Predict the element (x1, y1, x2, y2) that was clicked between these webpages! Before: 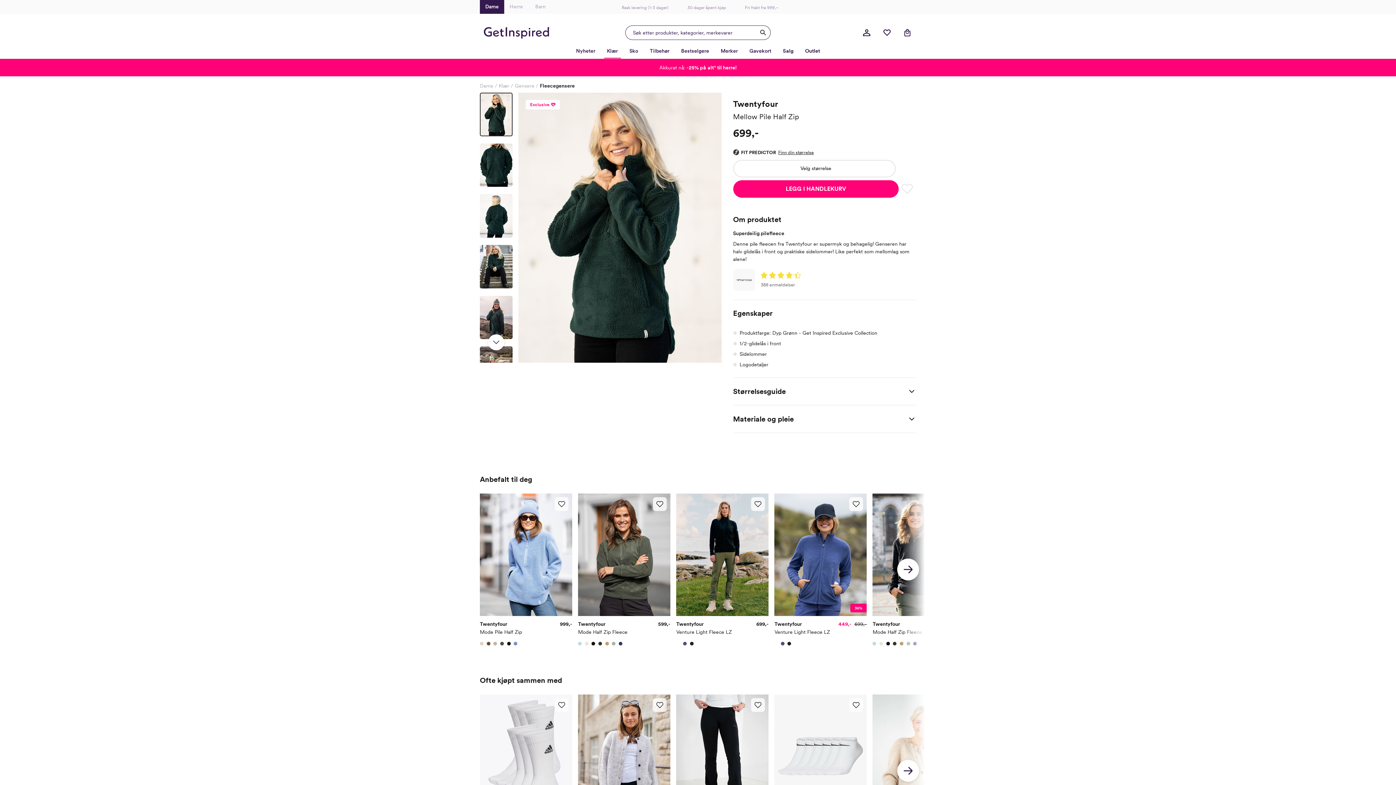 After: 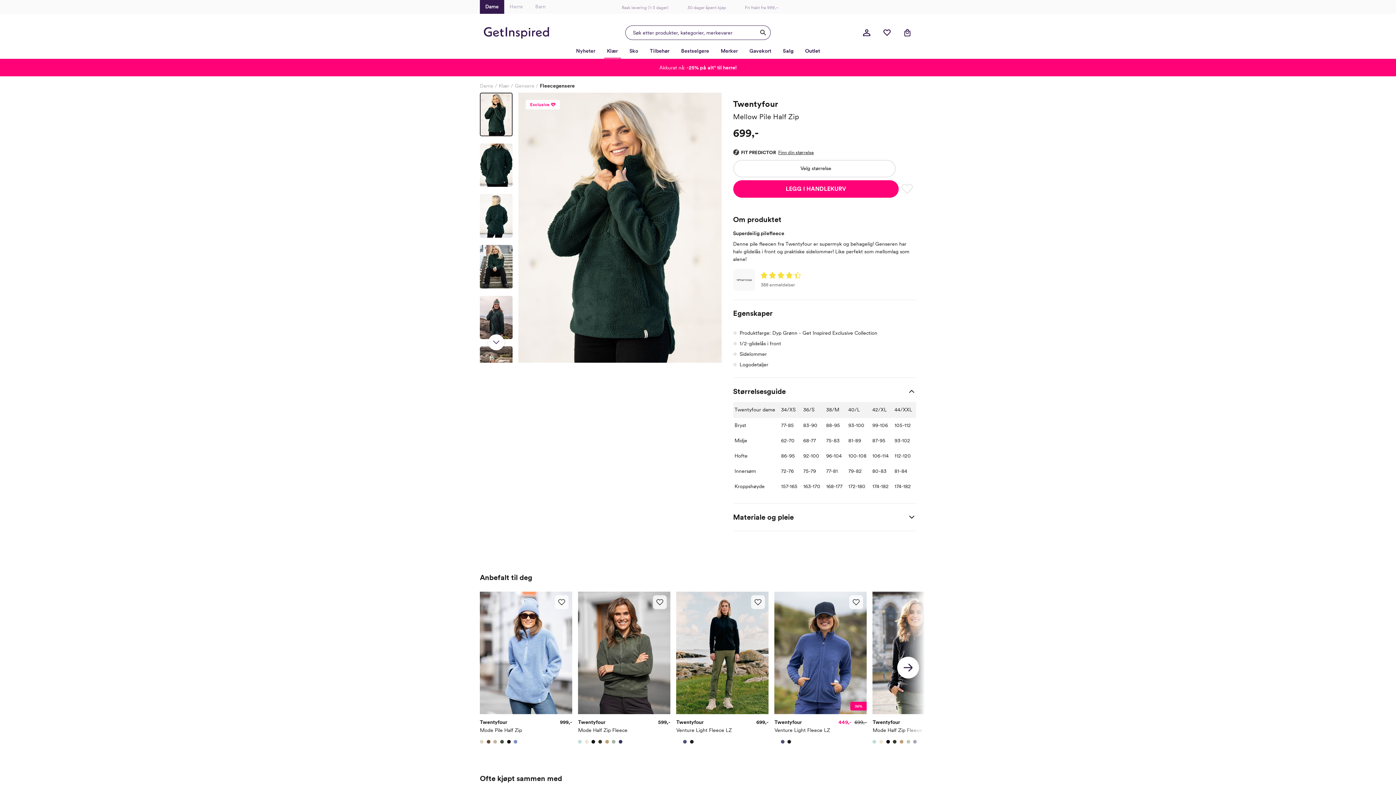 Action: label: Størrelsesguide bbox: (733, 386, 916, 396)